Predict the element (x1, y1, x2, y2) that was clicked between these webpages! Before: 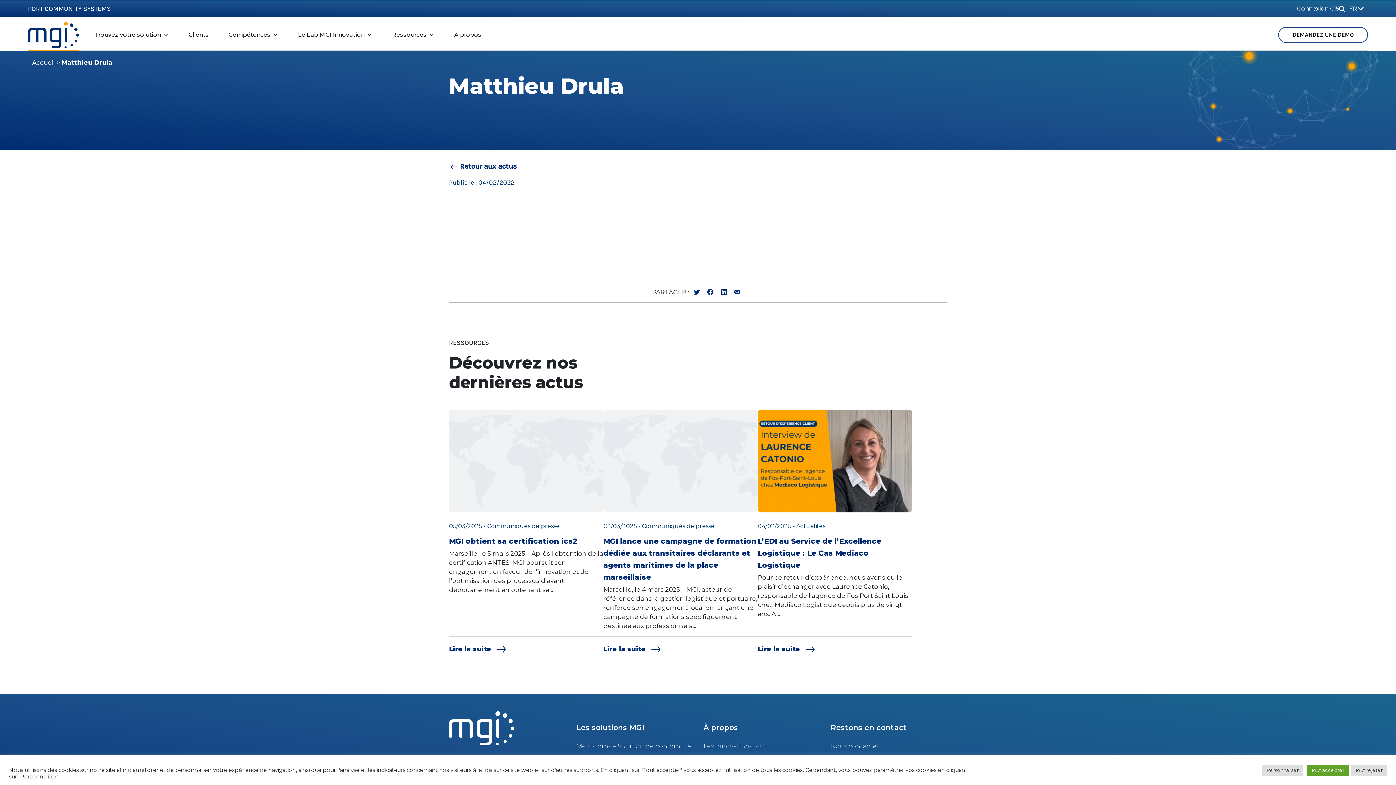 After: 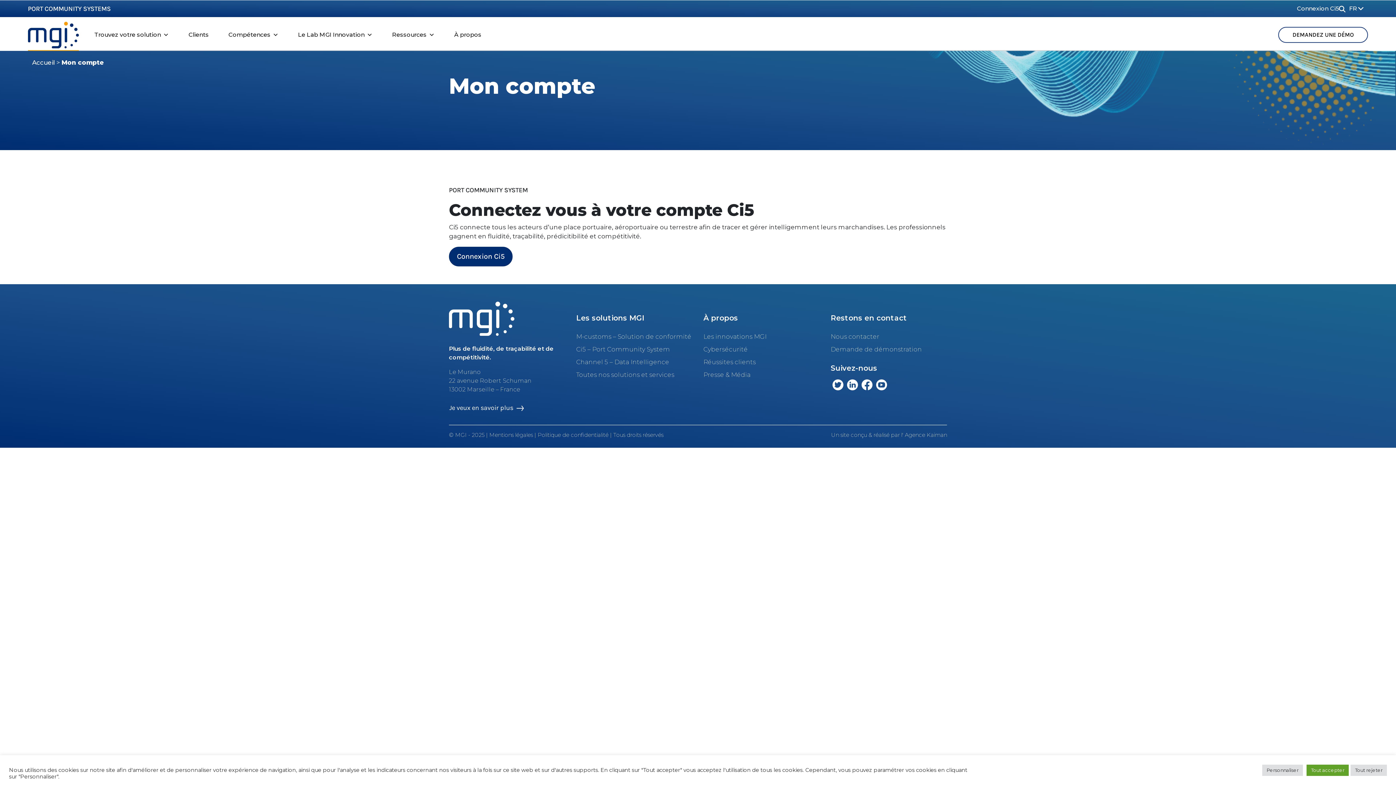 Action: bbox: (1297, 4, 1339, 13) label: Connexion Ci5